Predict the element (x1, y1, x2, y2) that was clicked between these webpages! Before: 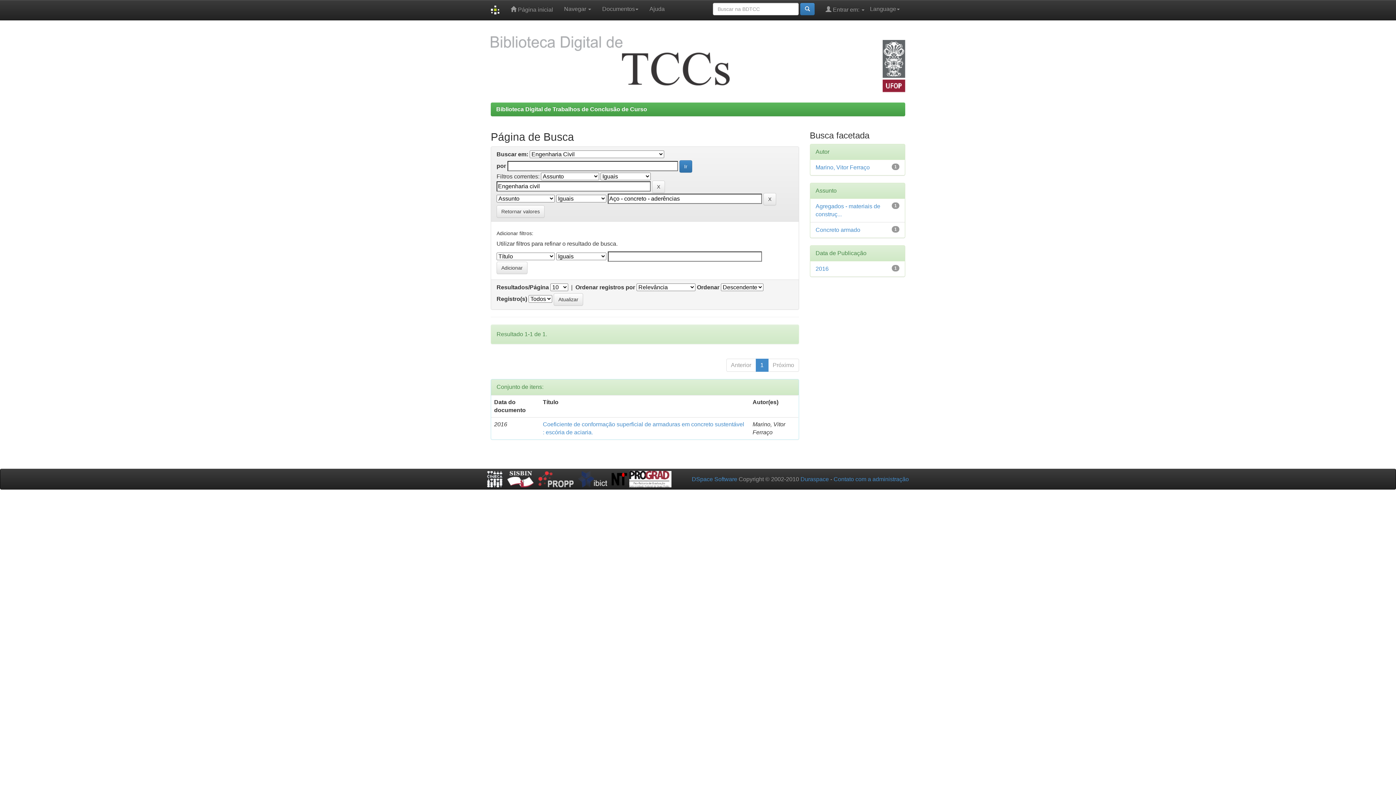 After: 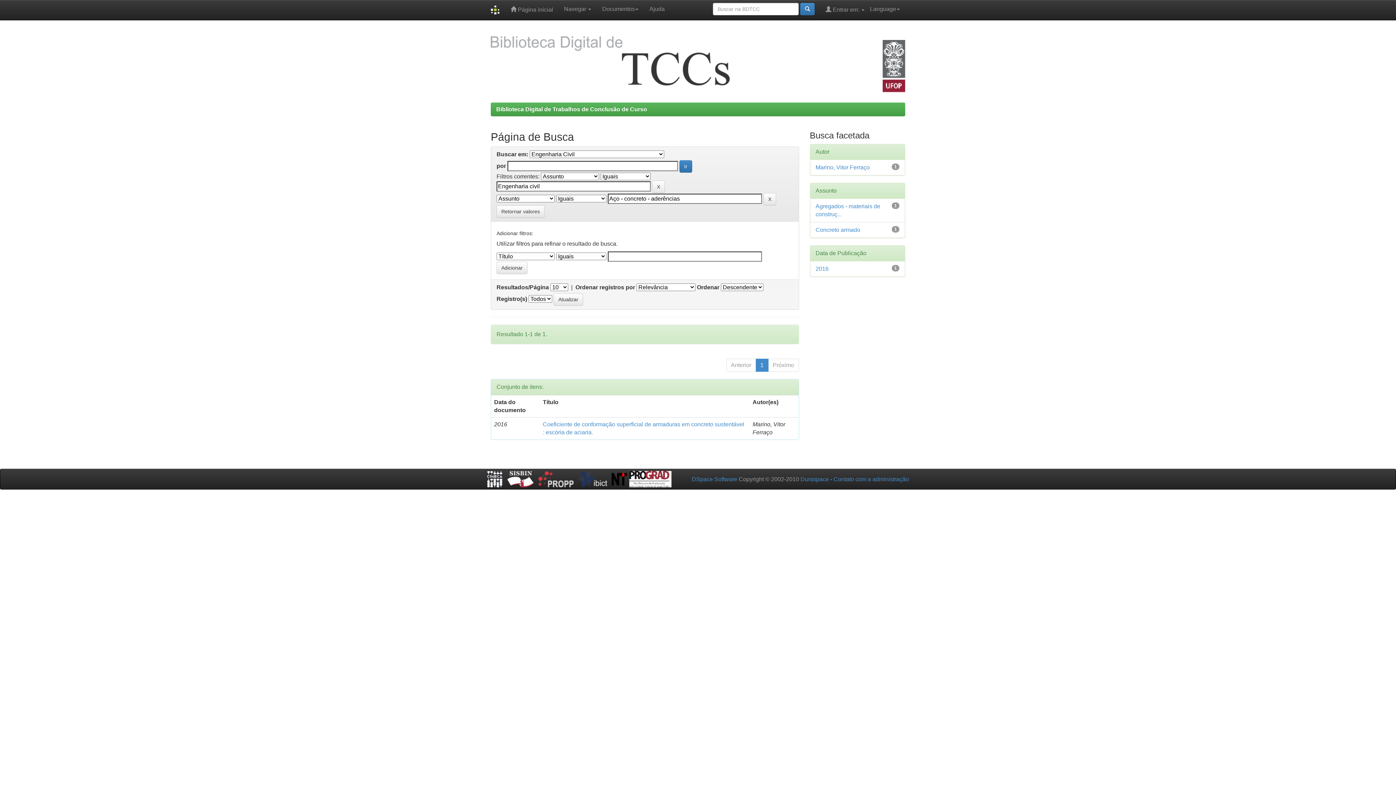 Action: bbox: (506, 475, 534, 482)